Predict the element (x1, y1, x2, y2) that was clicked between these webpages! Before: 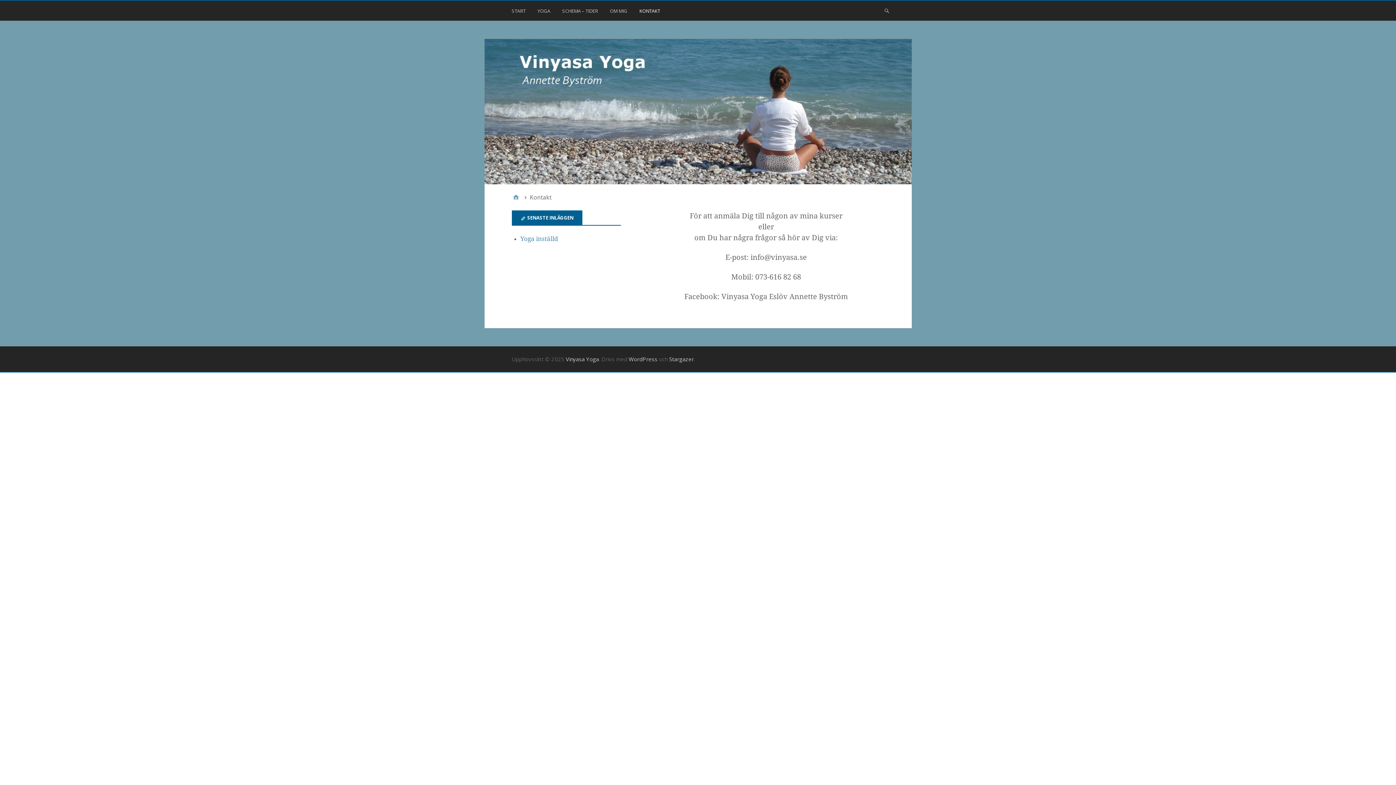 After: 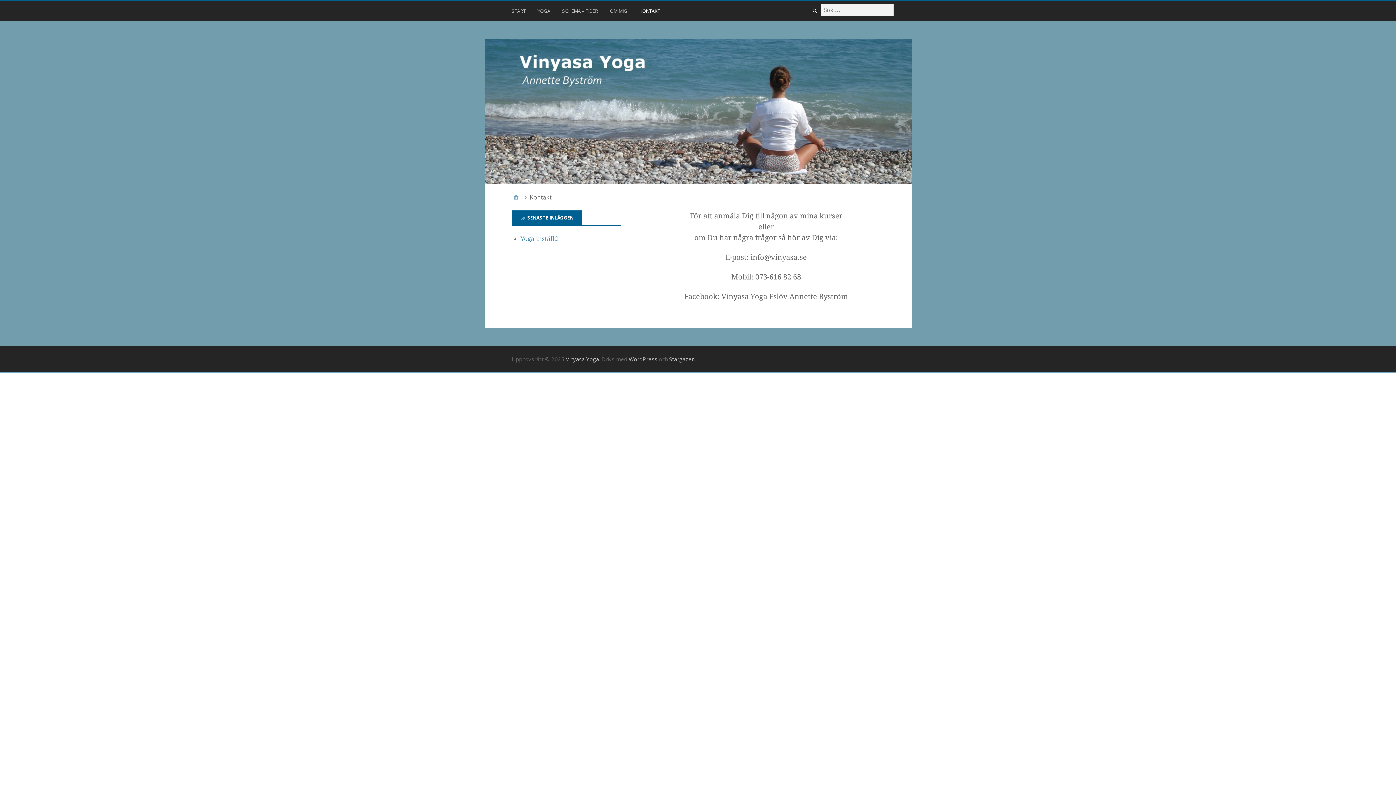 Action: bbox: (880, 4, 893, 16) label: Expandera sökformulär